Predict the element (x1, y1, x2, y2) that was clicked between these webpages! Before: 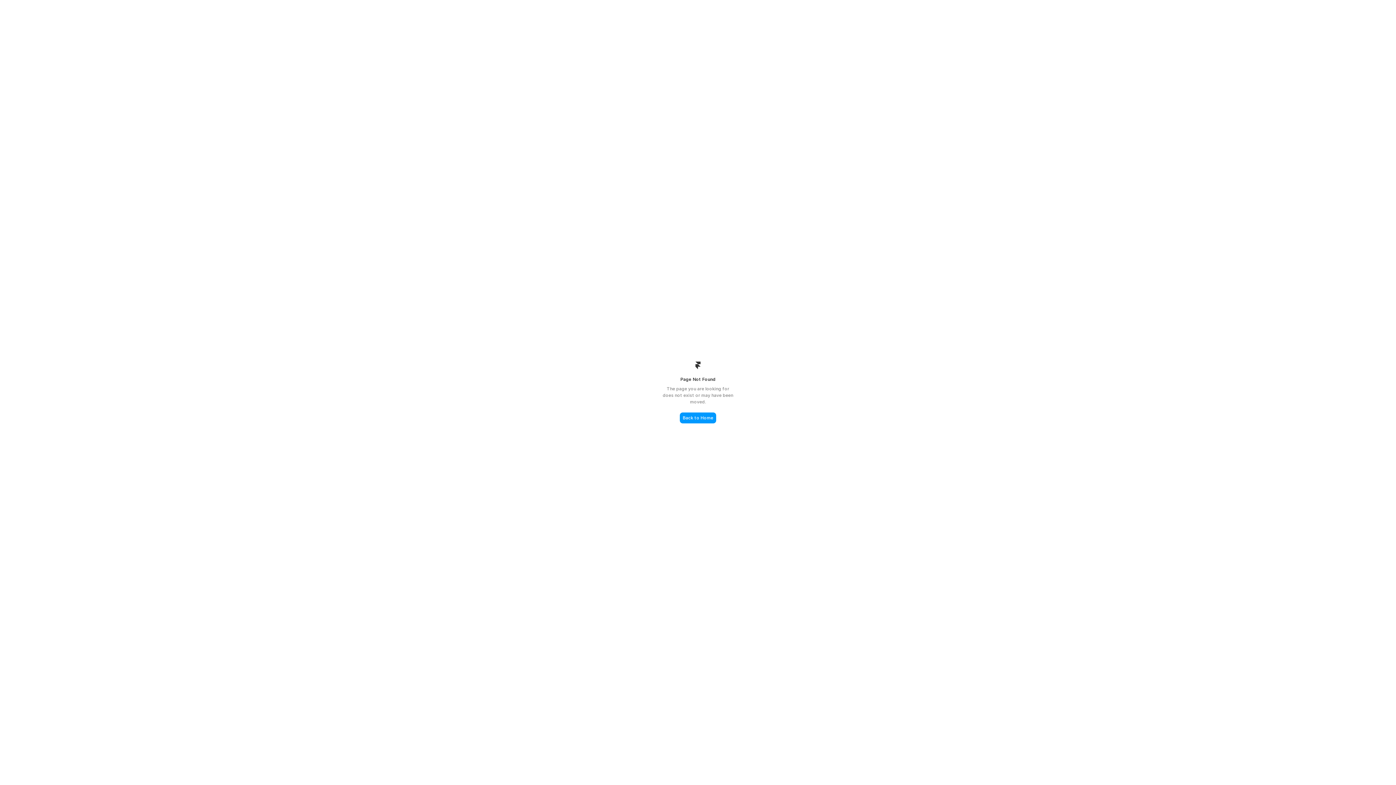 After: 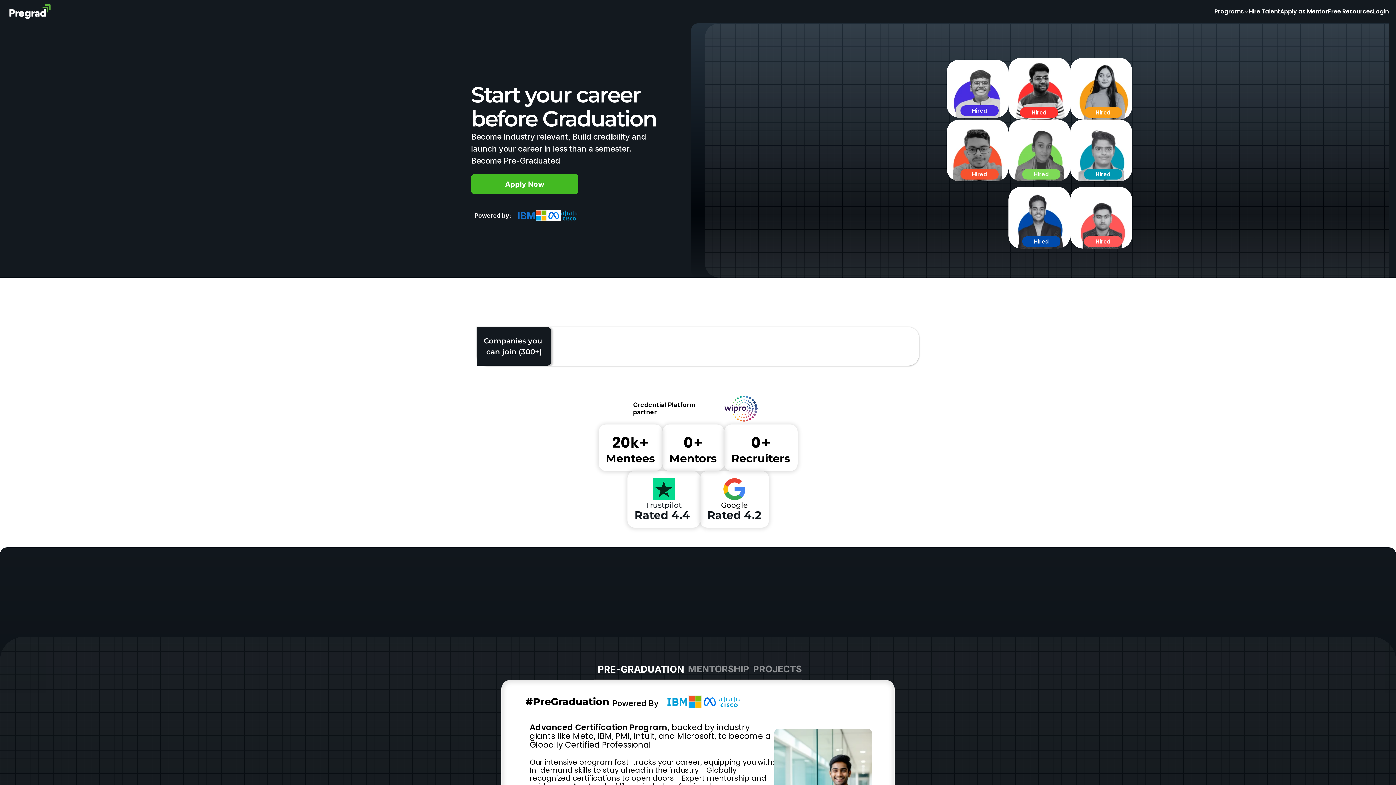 Action: bbox: (680, 412, 716, 423) label: Back to Home